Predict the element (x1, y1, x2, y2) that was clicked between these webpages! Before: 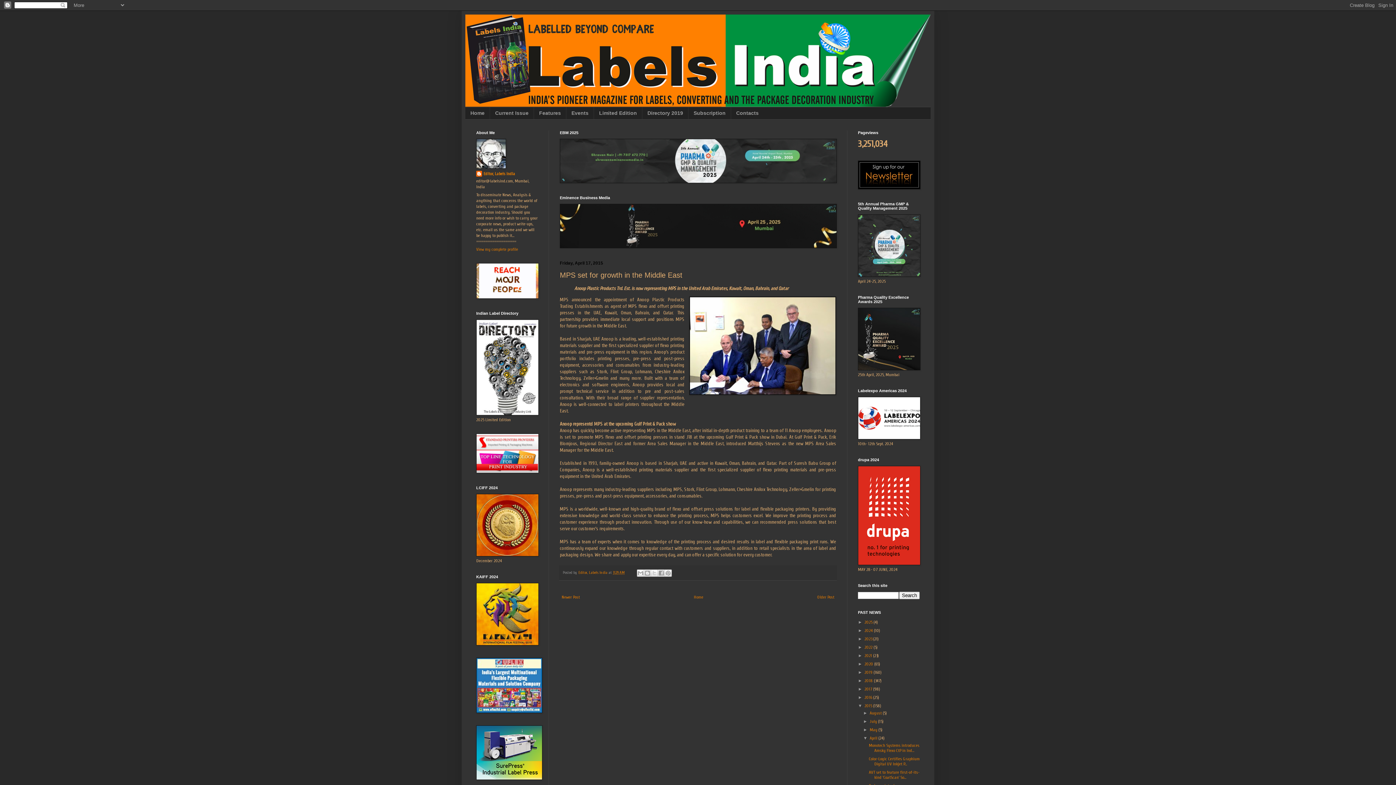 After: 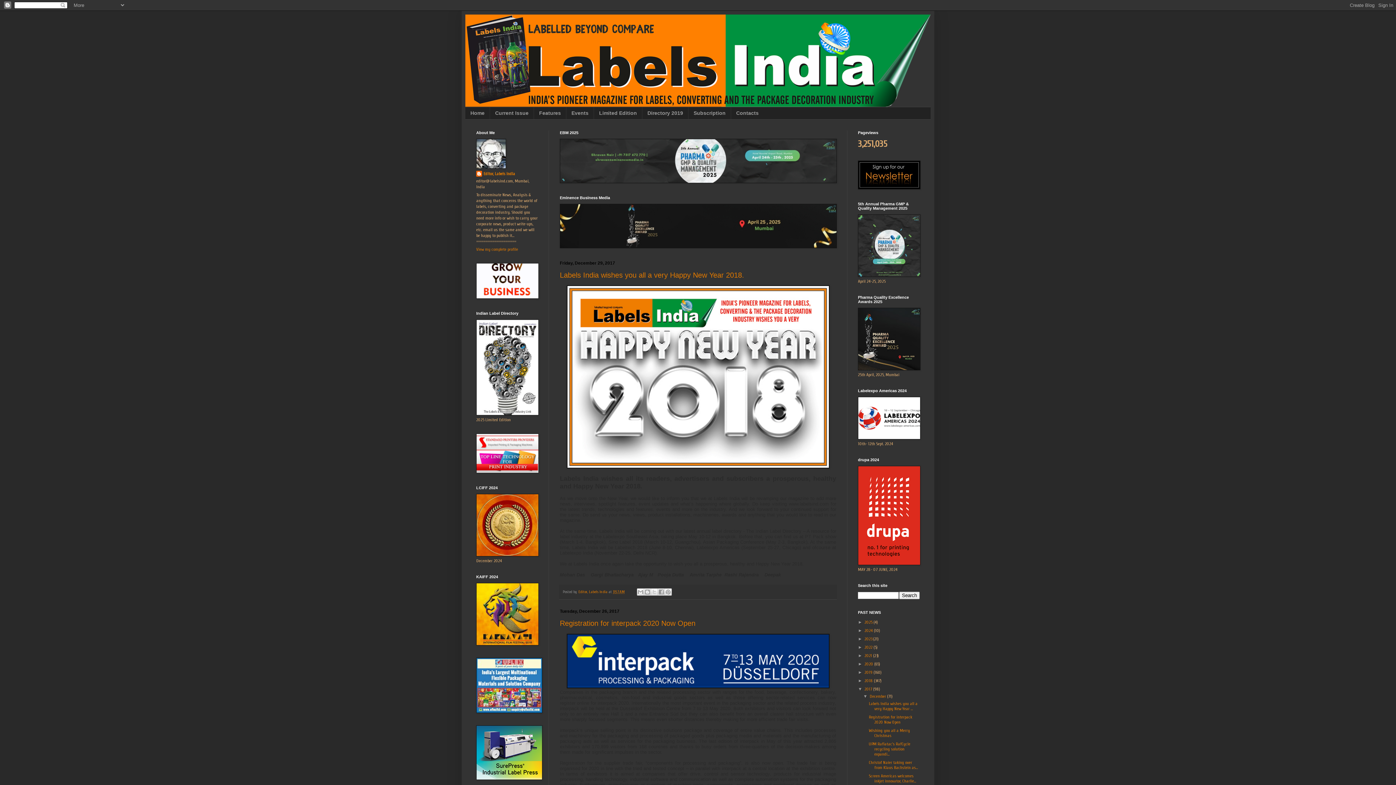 Action: bbox: (864, 686, 873, 691) label: 2017 